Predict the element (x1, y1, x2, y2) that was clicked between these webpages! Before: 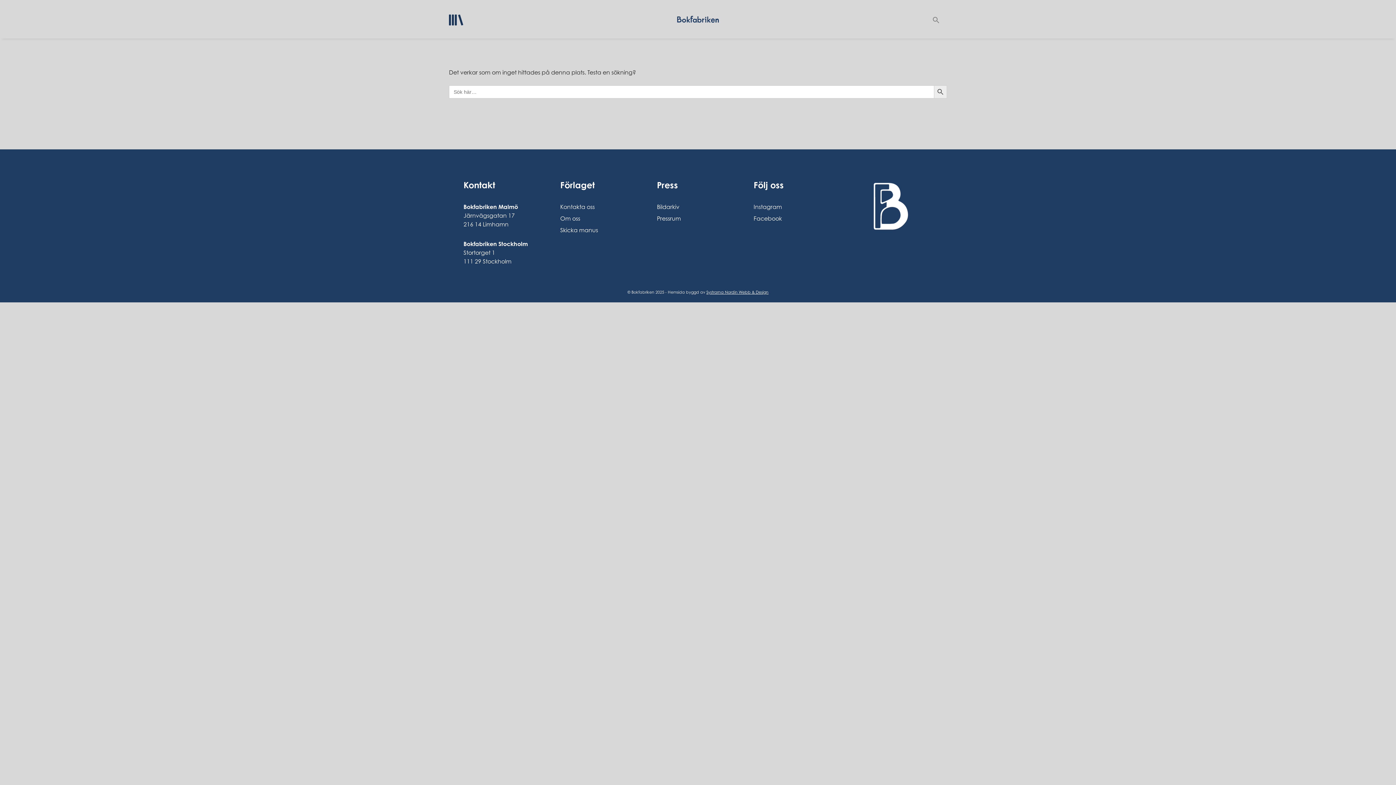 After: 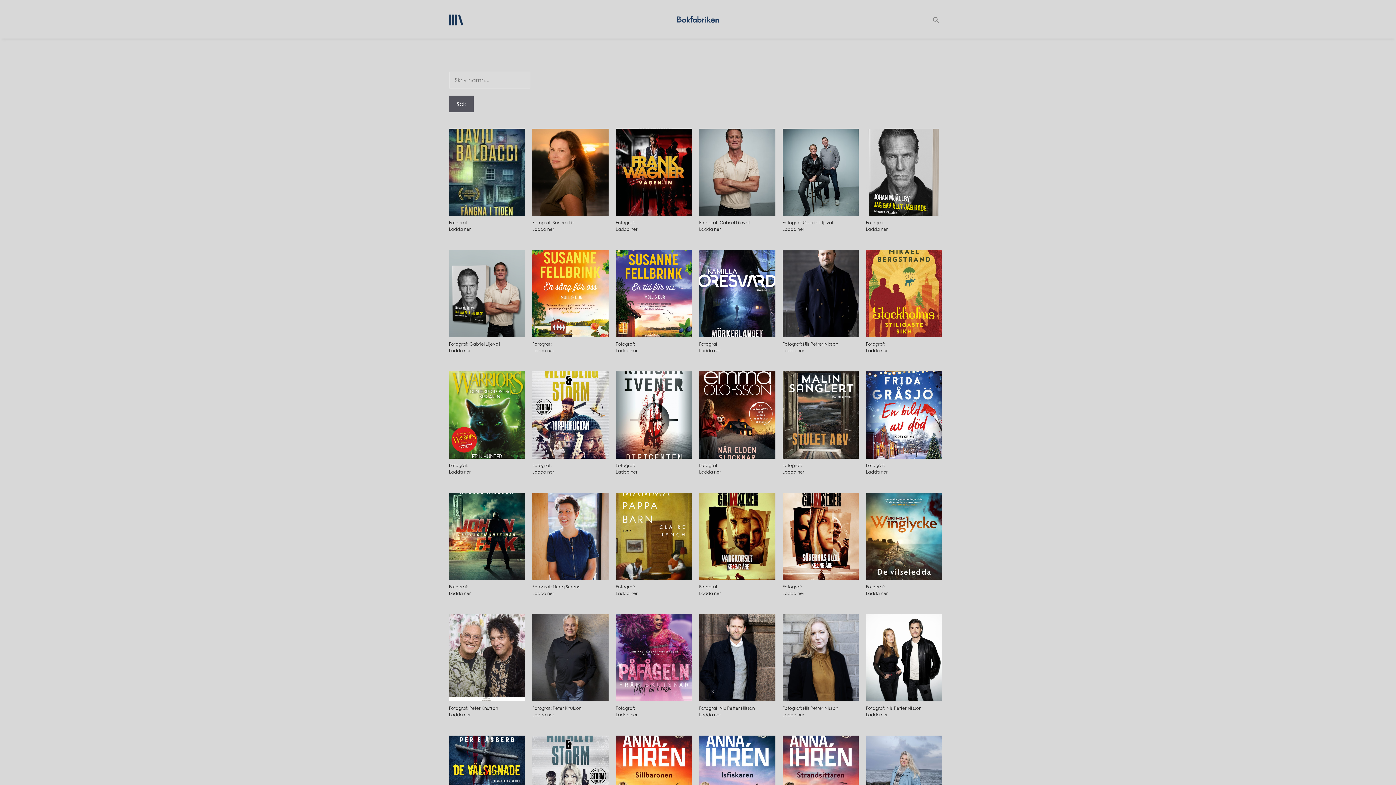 Action: bbox: (657, 203, 679, 210) label: Bildarkiv